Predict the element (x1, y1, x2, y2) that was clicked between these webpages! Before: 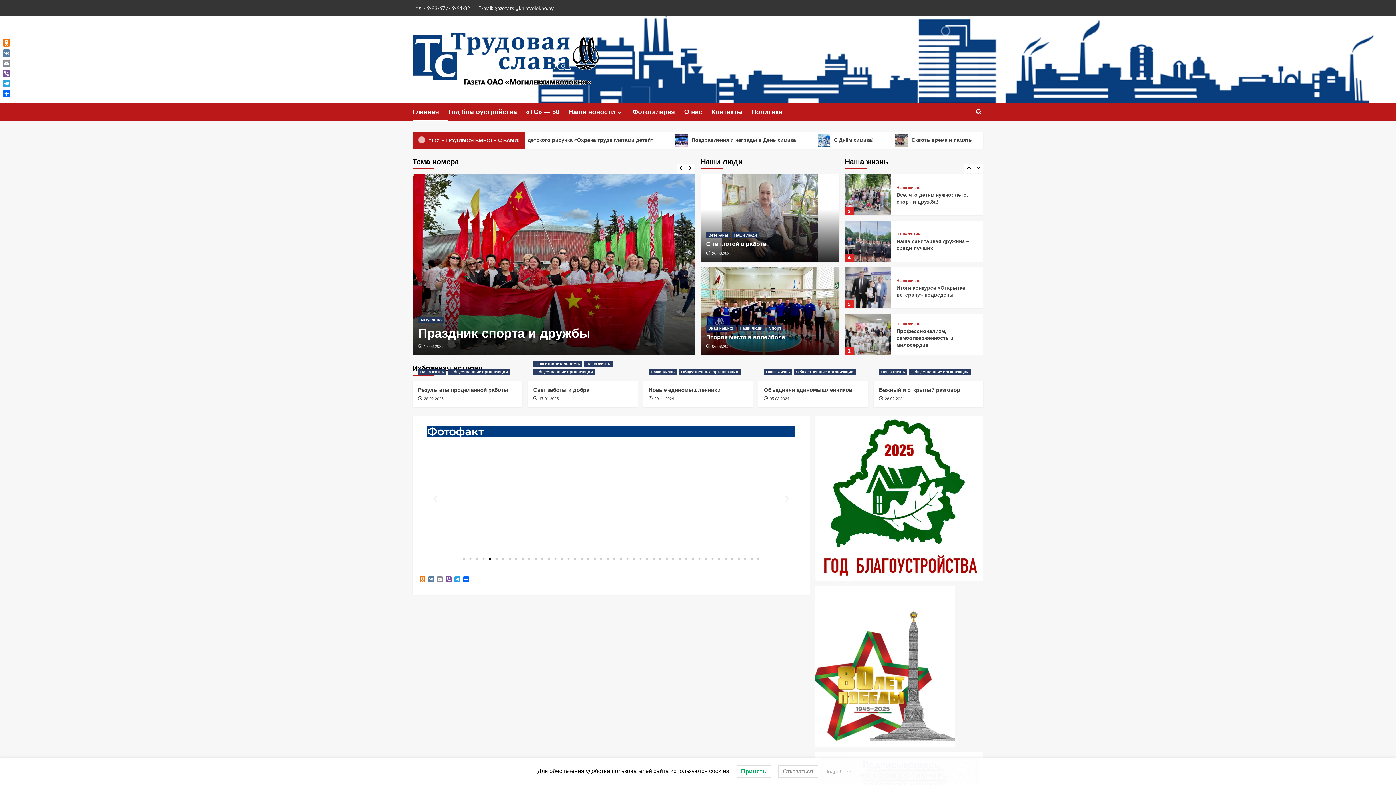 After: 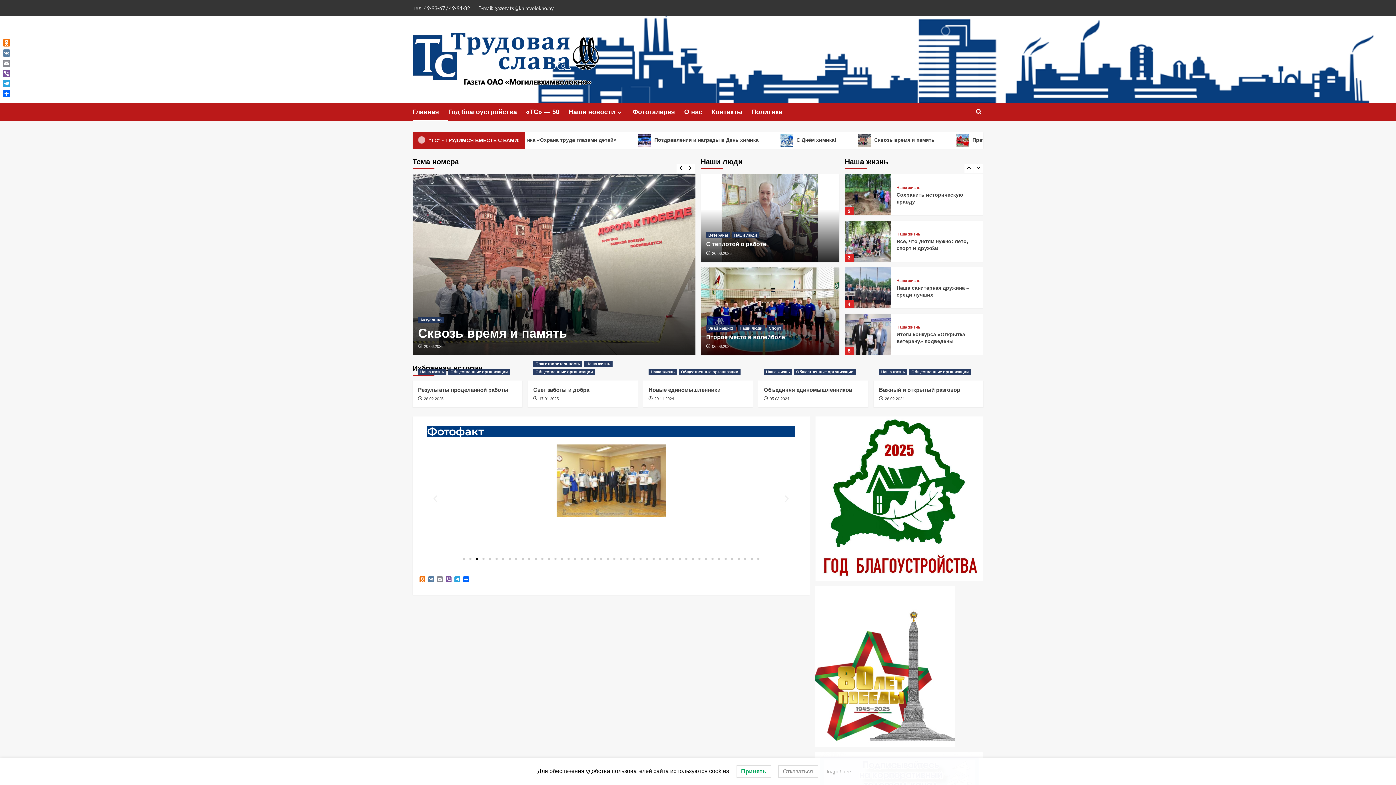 Action: label: Перейти к слайду 3 bbox: (475, 558, 478, 560)